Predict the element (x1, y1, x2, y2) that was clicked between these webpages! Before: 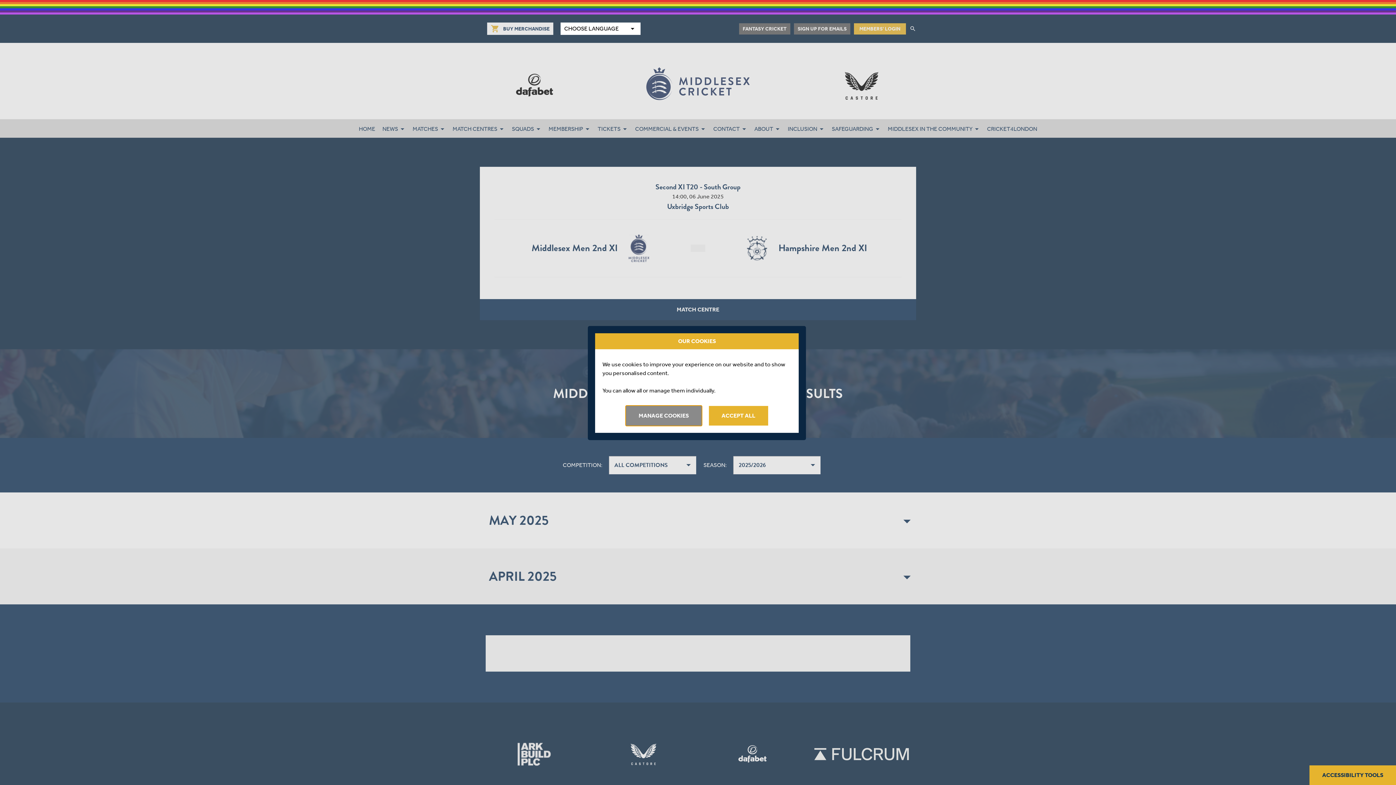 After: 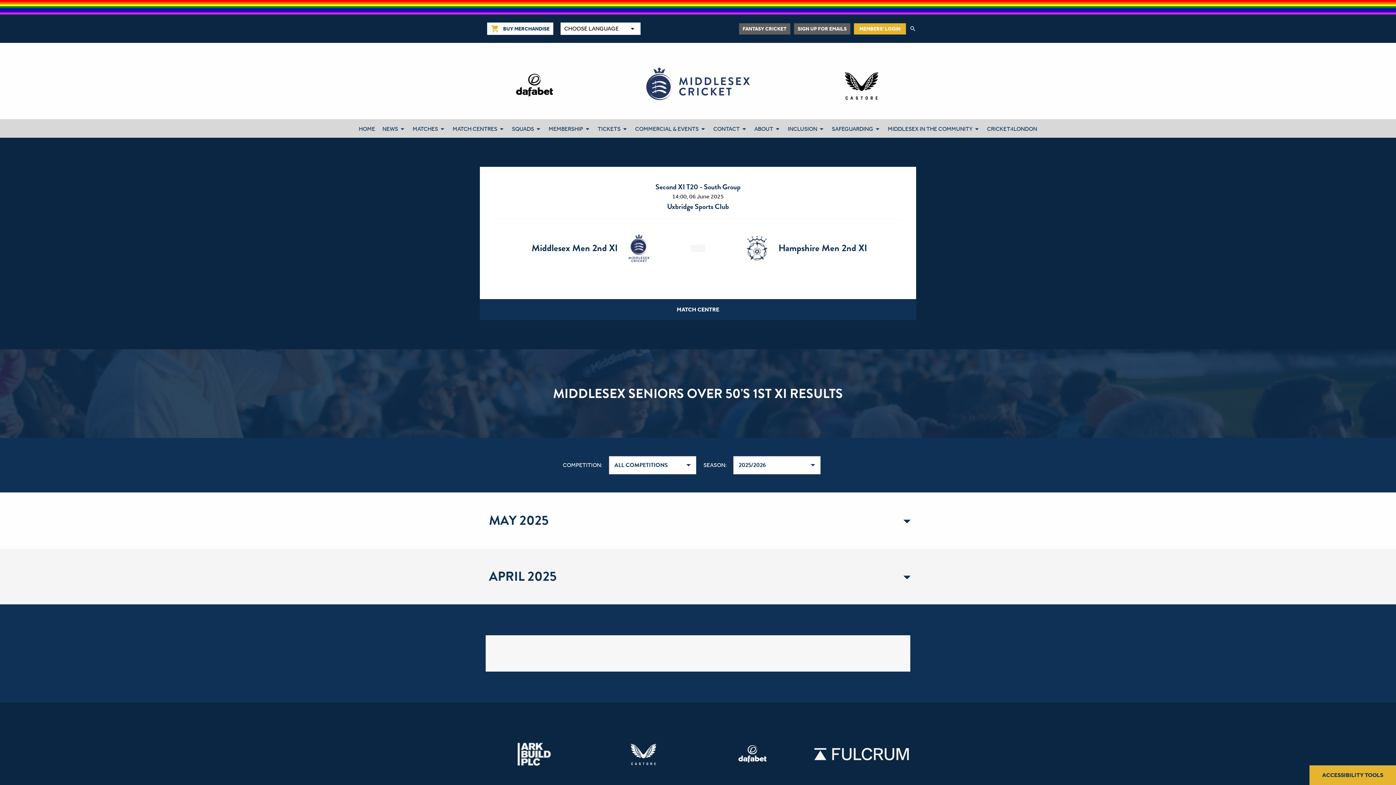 Action: label: ACCEPT ALL bbox: (708, 406, 768, 425)